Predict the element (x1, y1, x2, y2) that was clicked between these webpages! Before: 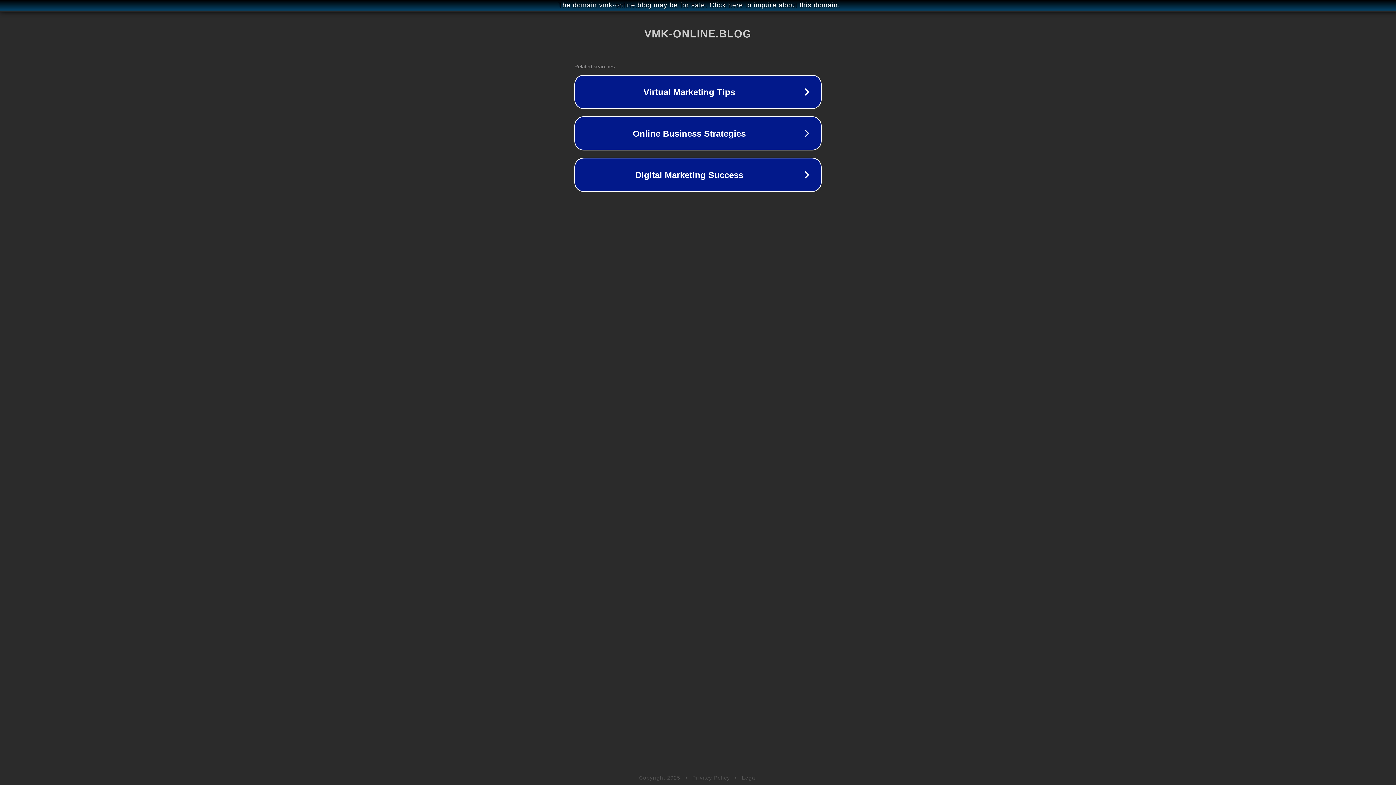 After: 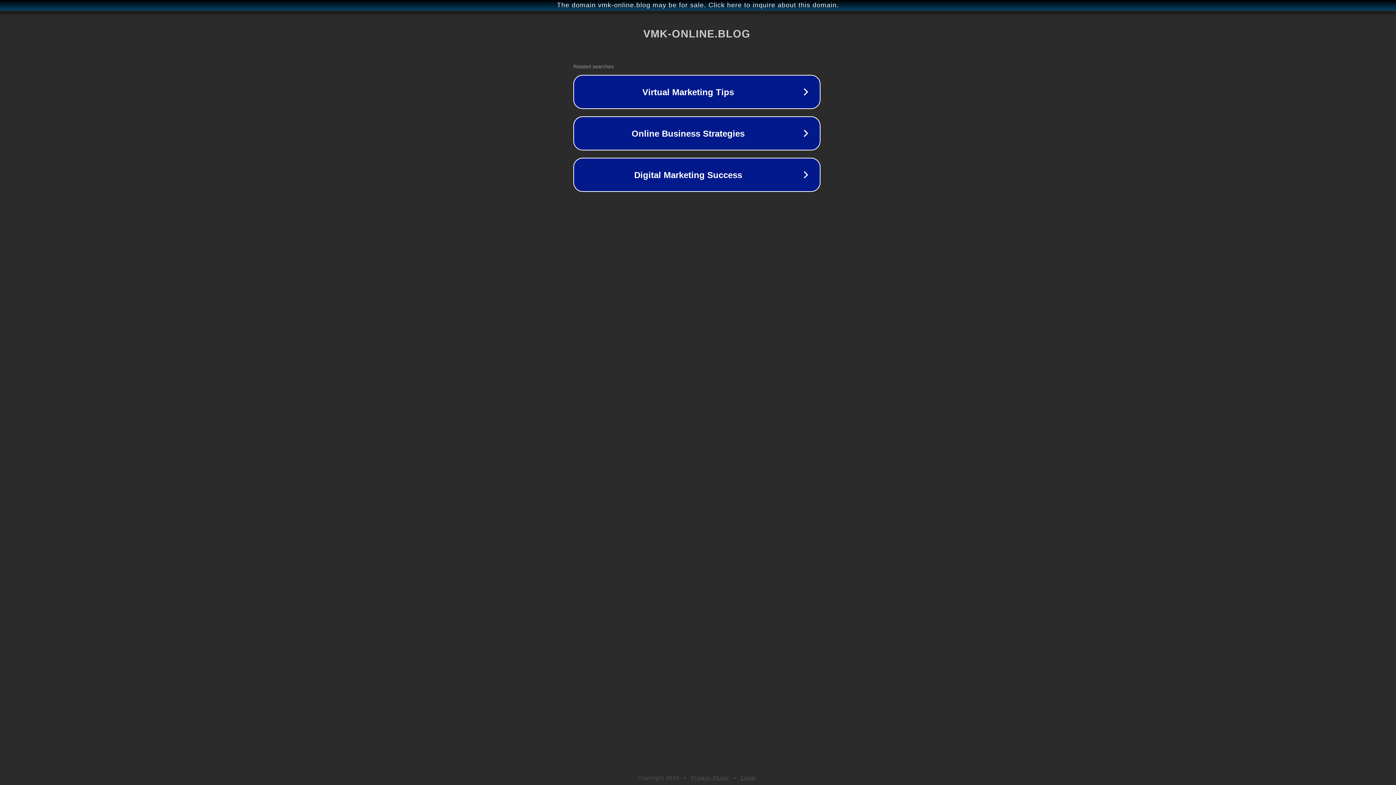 Action: bbox: (1, 1, 1397, 9) label: The domain vmk-online.blog may be for sale. Click here to inquire about this domain.